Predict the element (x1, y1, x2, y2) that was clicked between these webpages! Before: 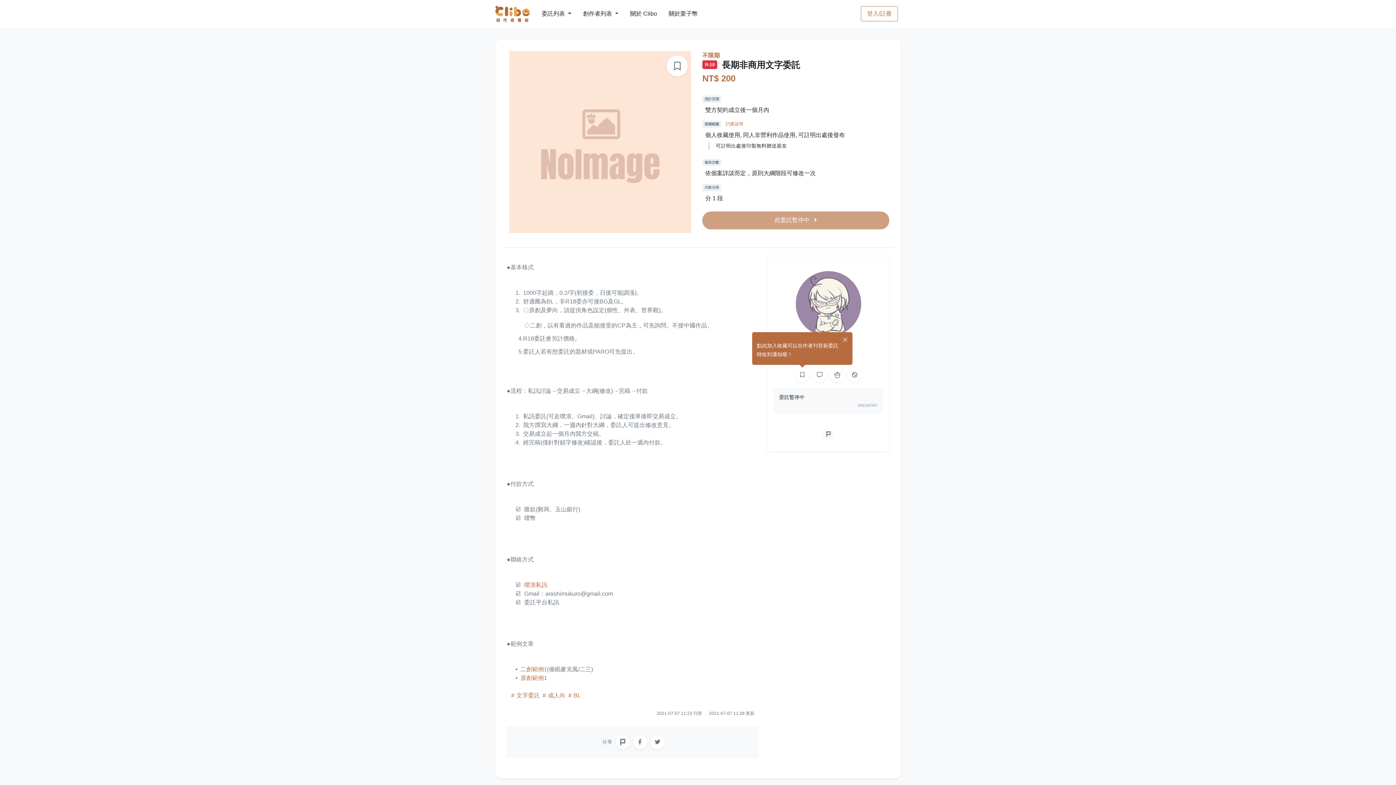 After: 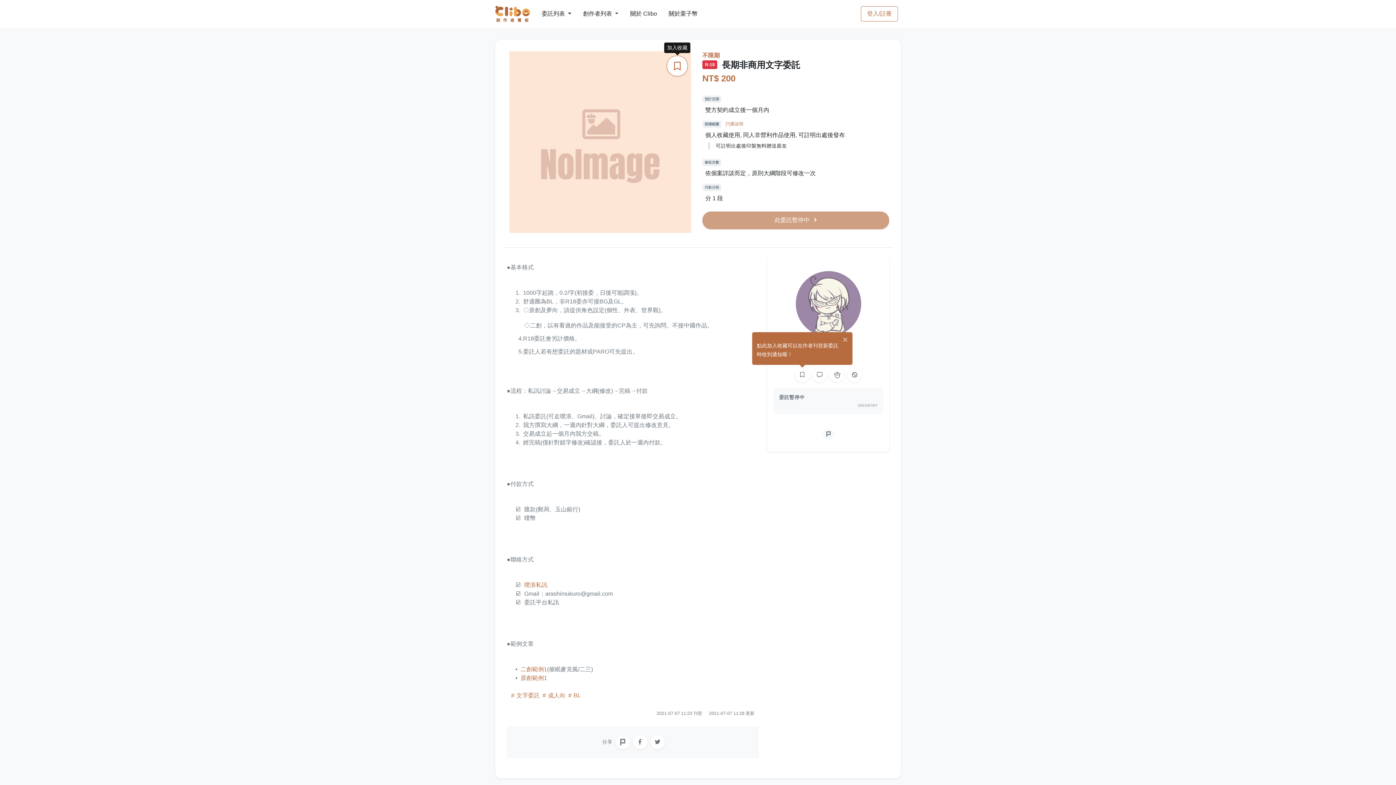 Action: bbox: (667, 55, 688, 76)